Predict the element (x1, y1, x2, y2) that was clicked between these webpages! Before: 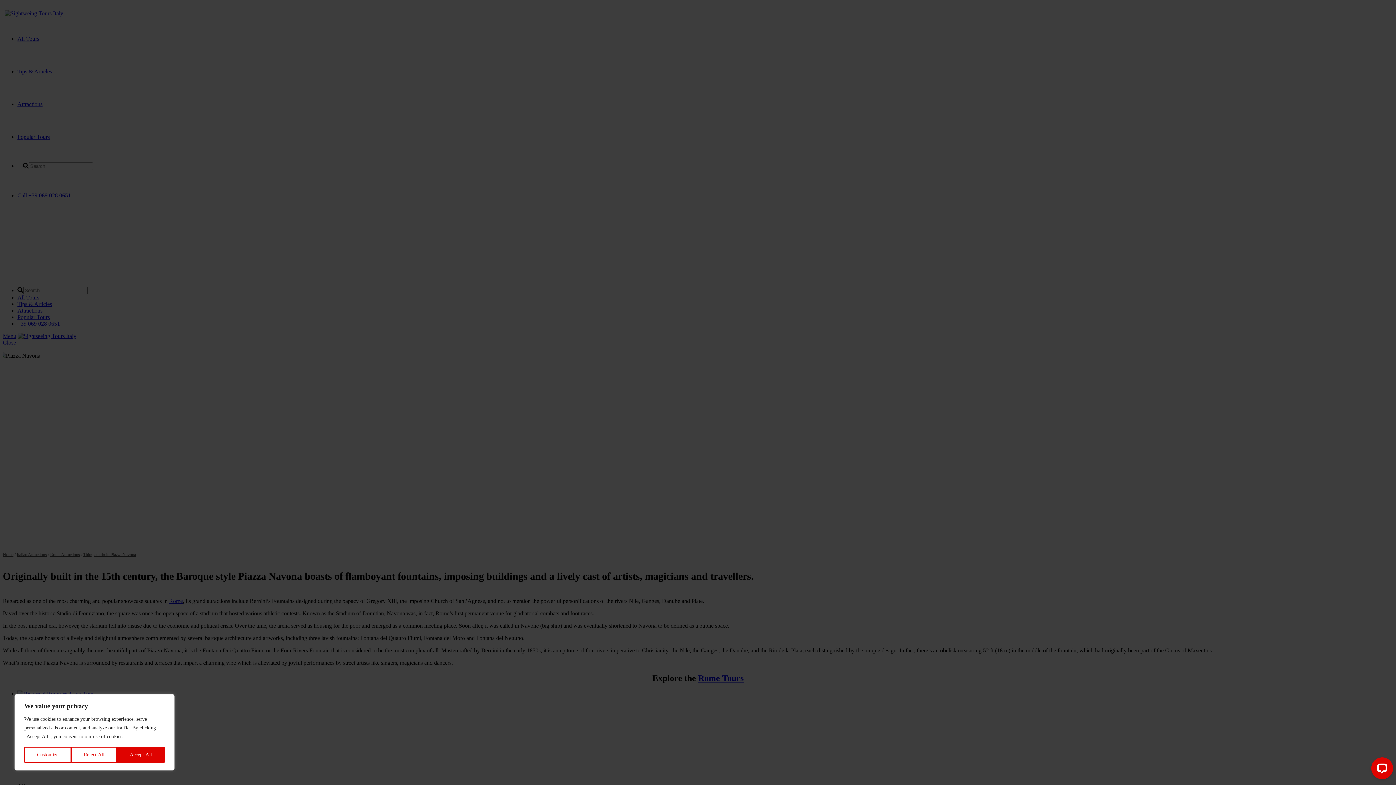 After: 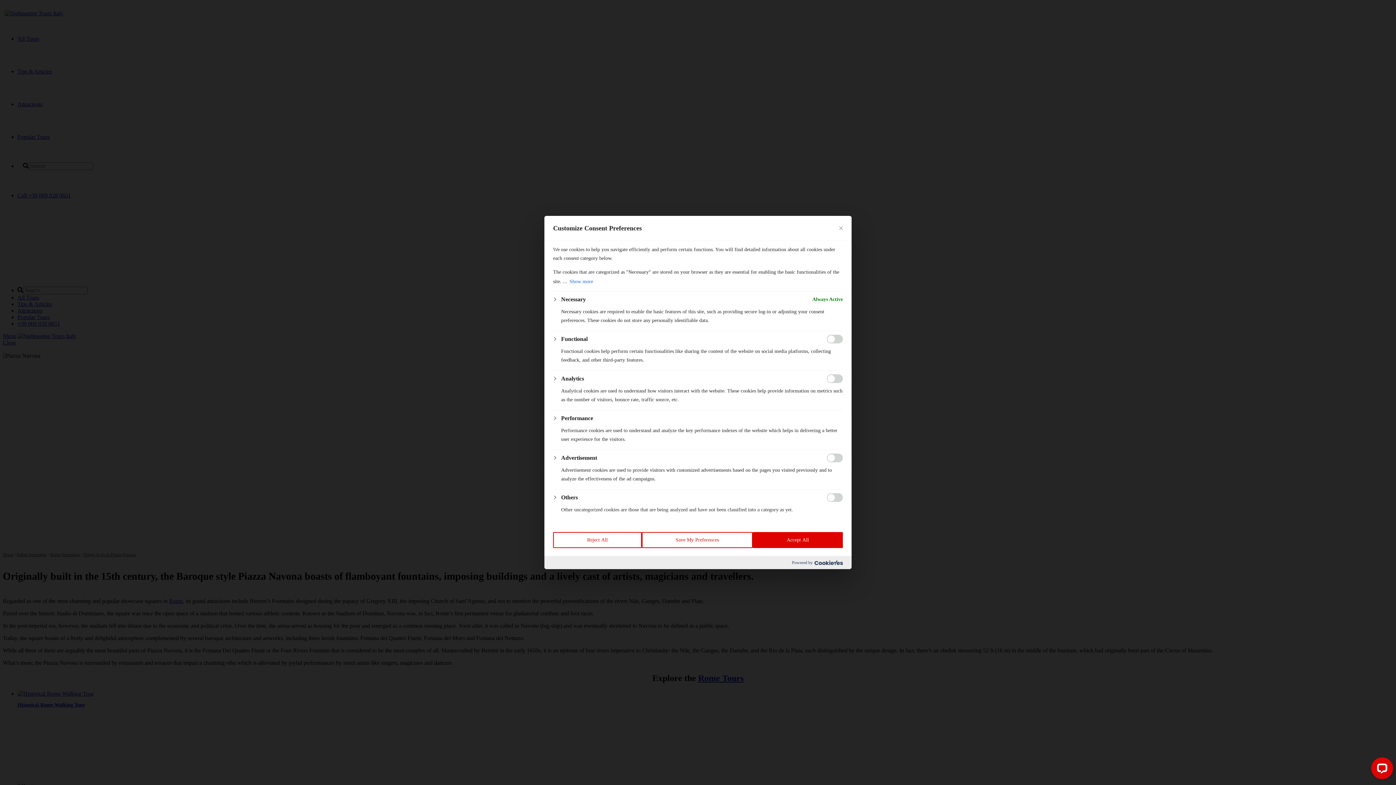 Action: label: Customize bbox: (24, 747, 71, 763)